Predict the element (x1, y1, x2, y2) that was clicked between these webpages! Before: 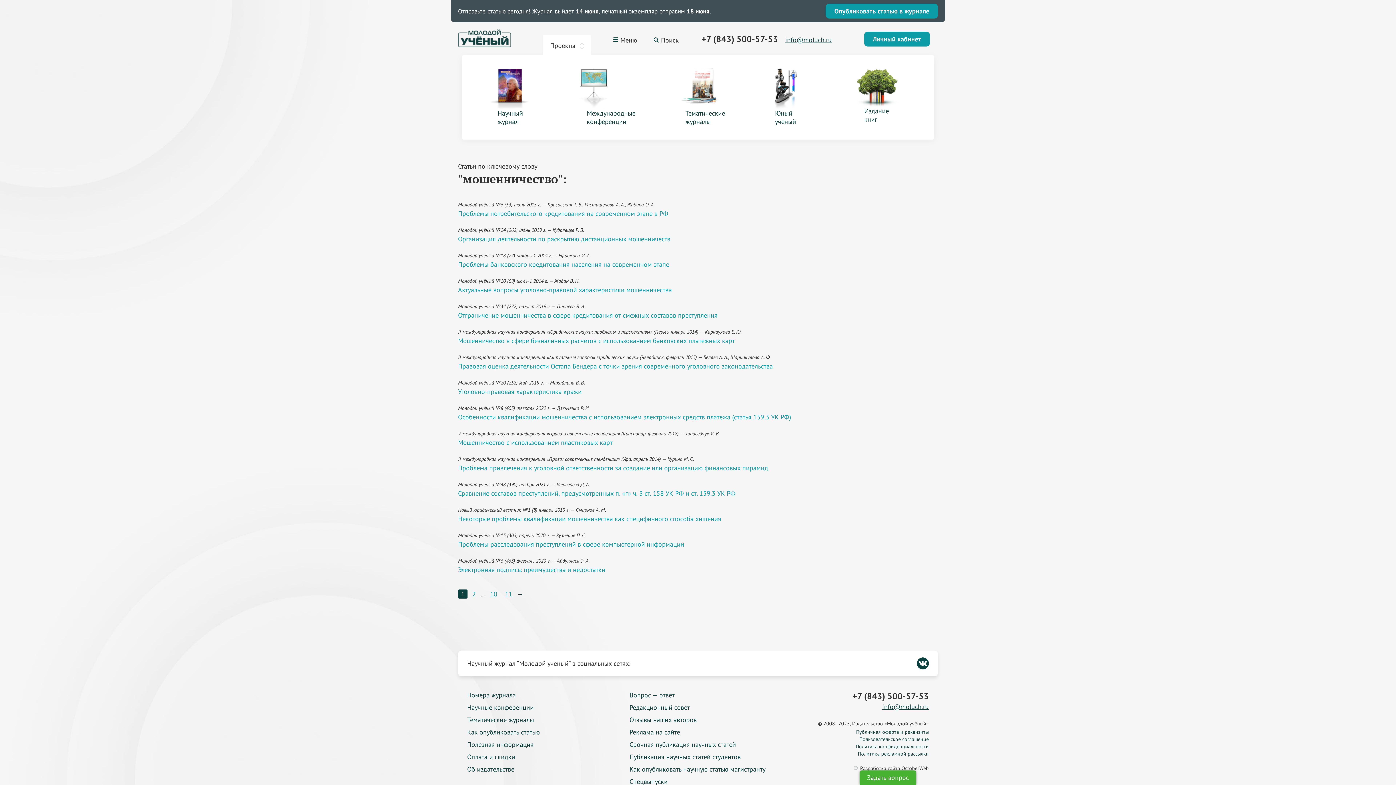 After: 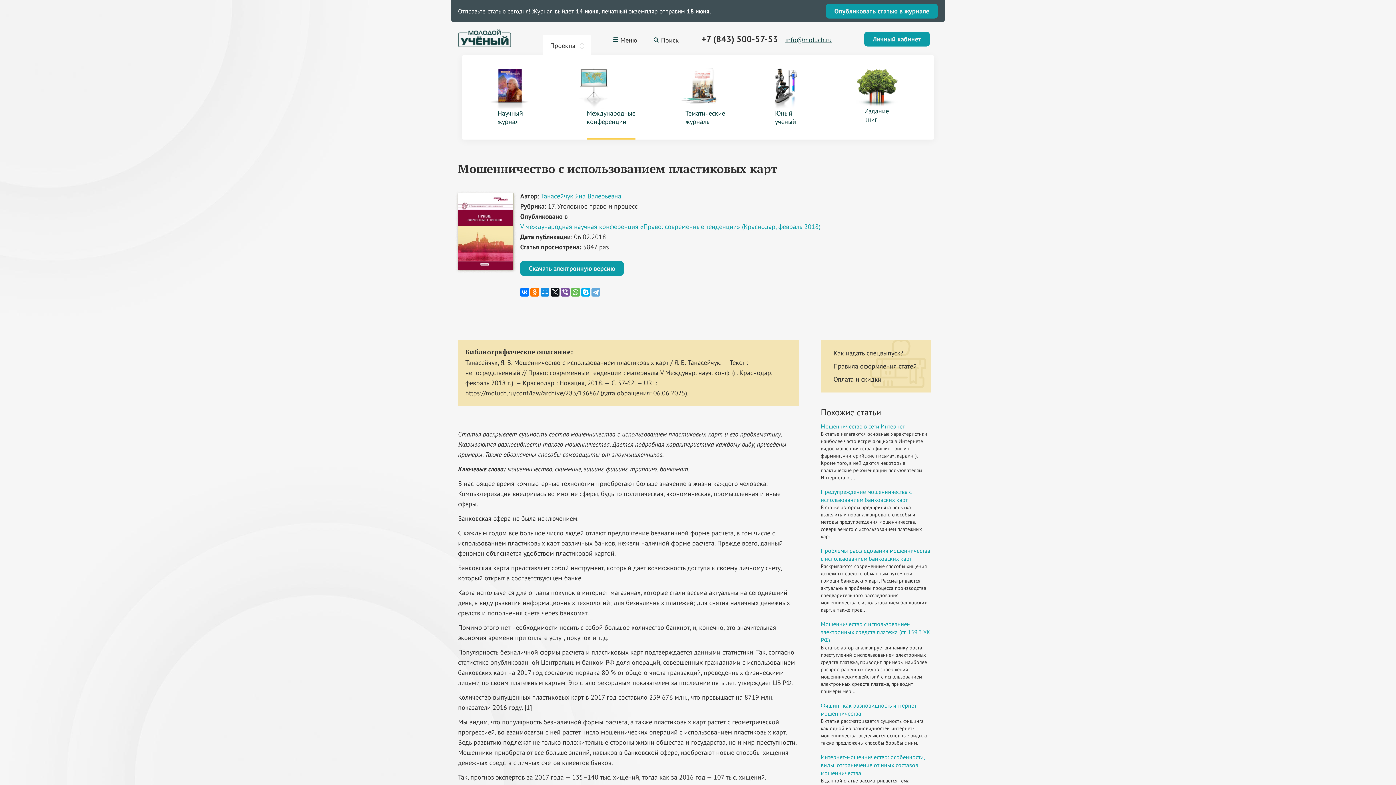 Action: label: Мошенничество с использованием пластиковых карт bbox: (458, 438, 612, 446)